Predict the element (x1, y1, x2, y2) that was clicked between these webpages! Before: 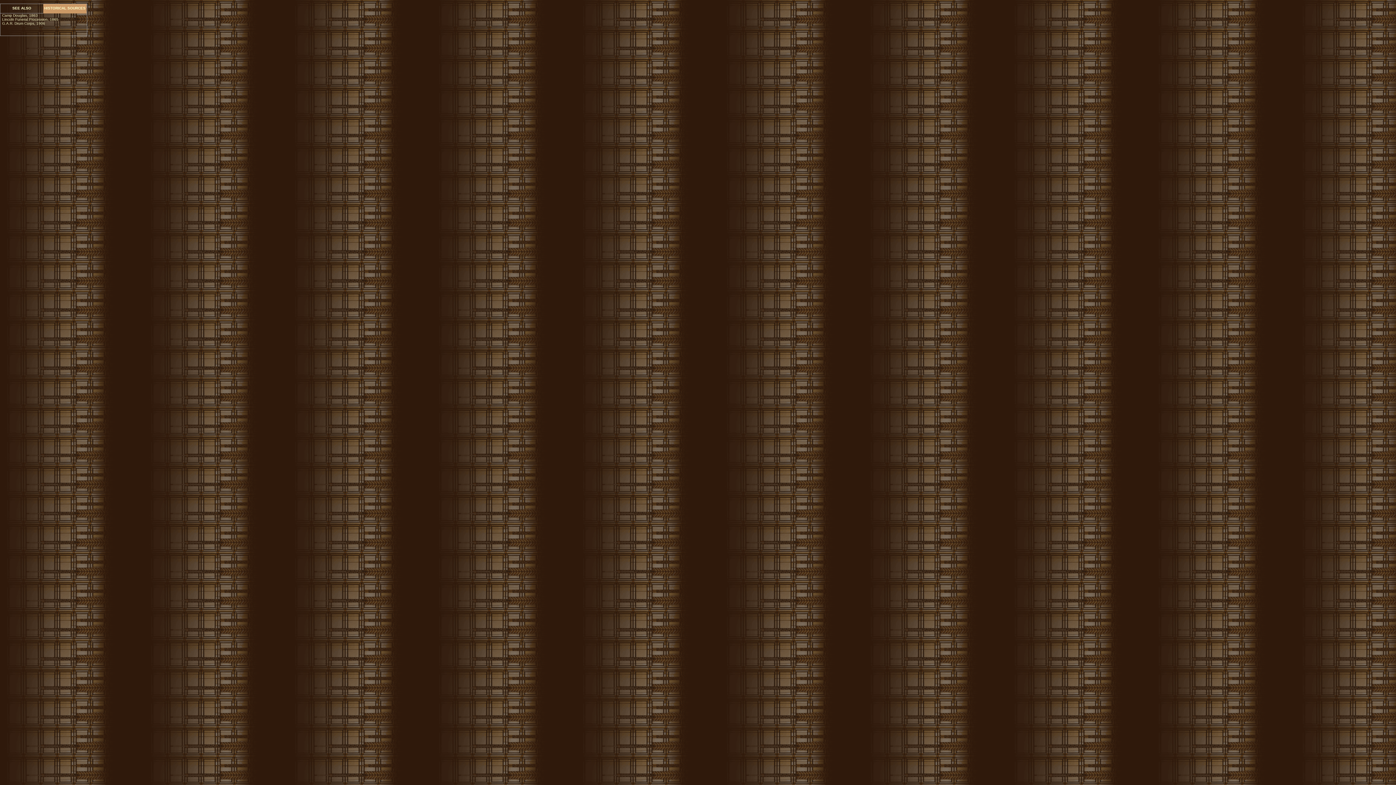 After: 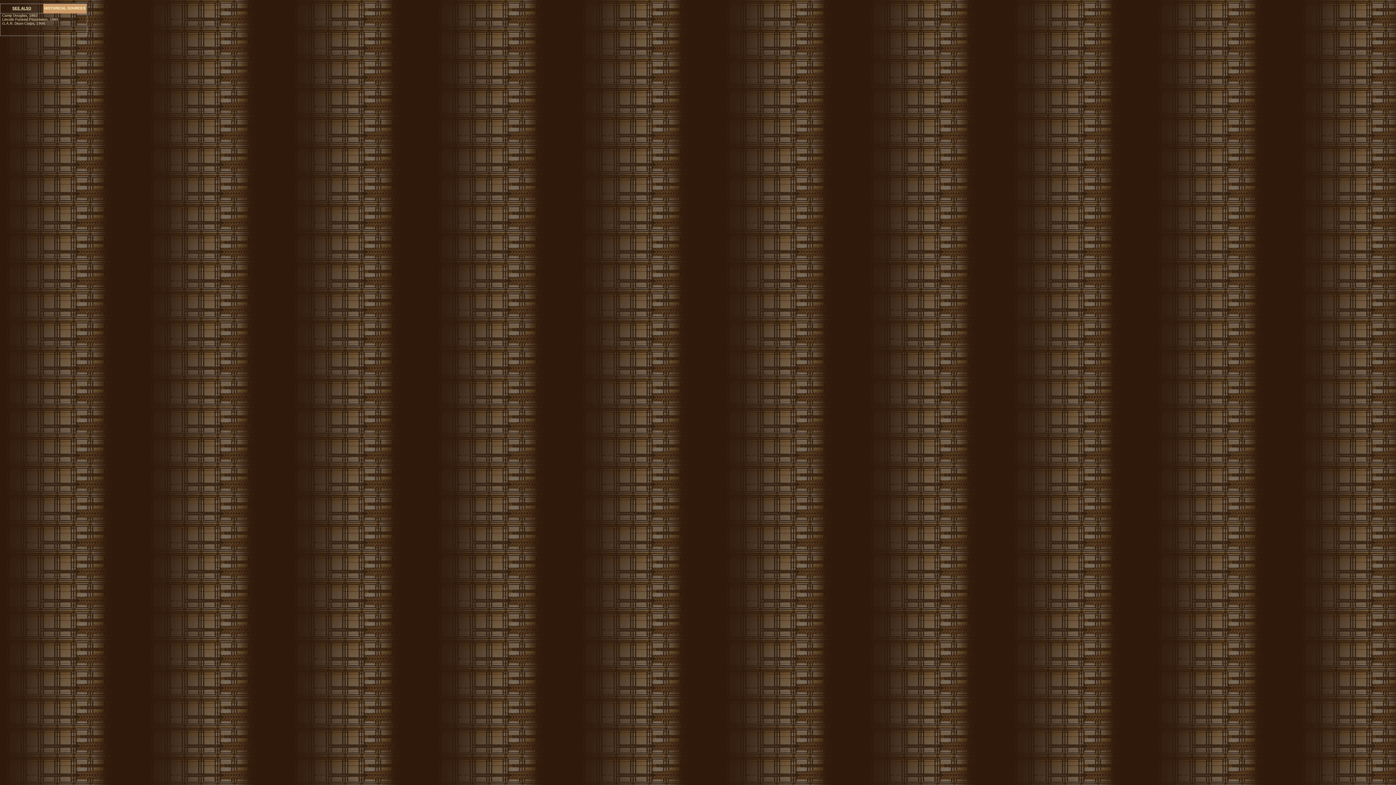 Action: bbox: (12, 6, 31, 10) label: SEE ALSO